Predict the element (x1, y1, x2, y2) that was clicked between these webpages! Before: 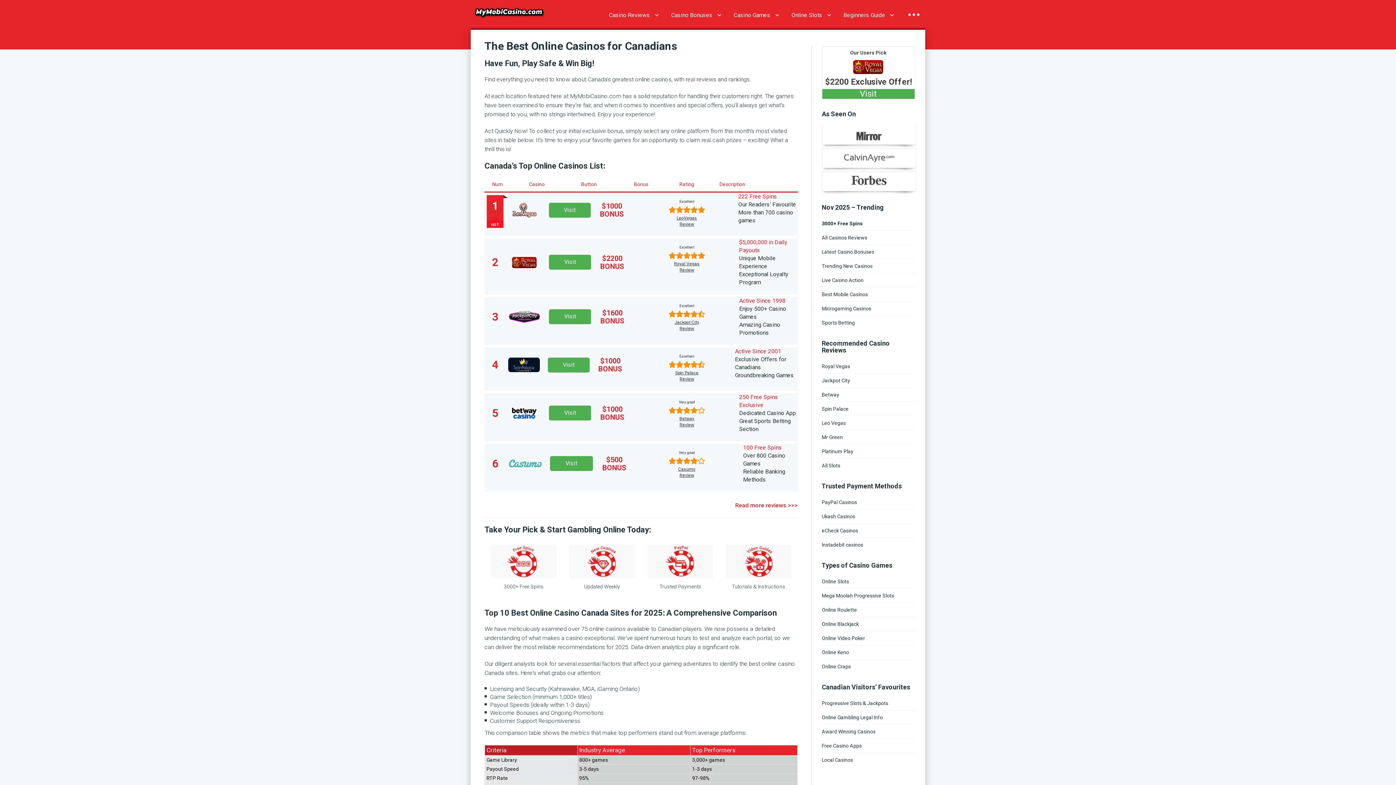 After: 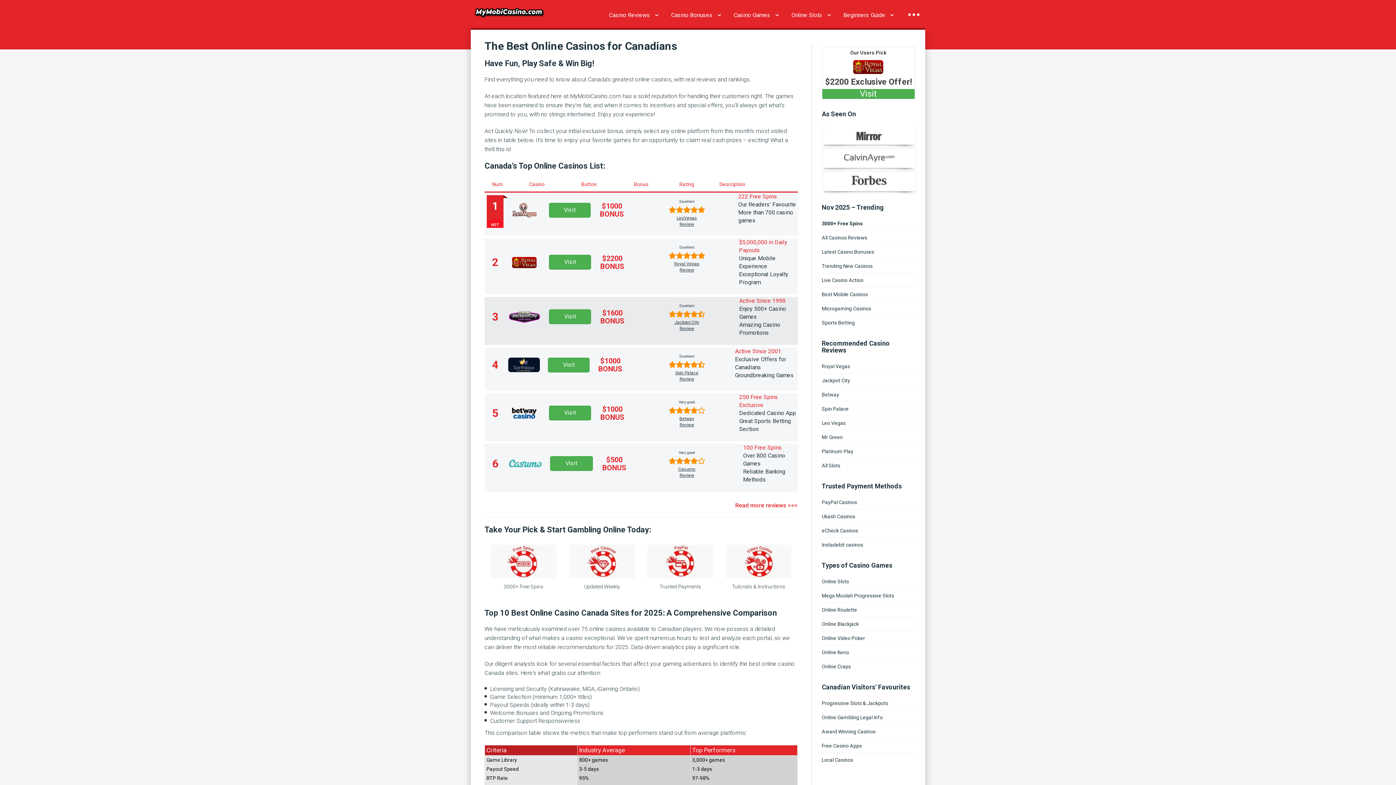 Action: label: Visit
$1600
BONUS
Active Since 1998
Enjoy 500+ Casino Games
Amazing Casino Promotions bbox: (484, 297, 798, 337)